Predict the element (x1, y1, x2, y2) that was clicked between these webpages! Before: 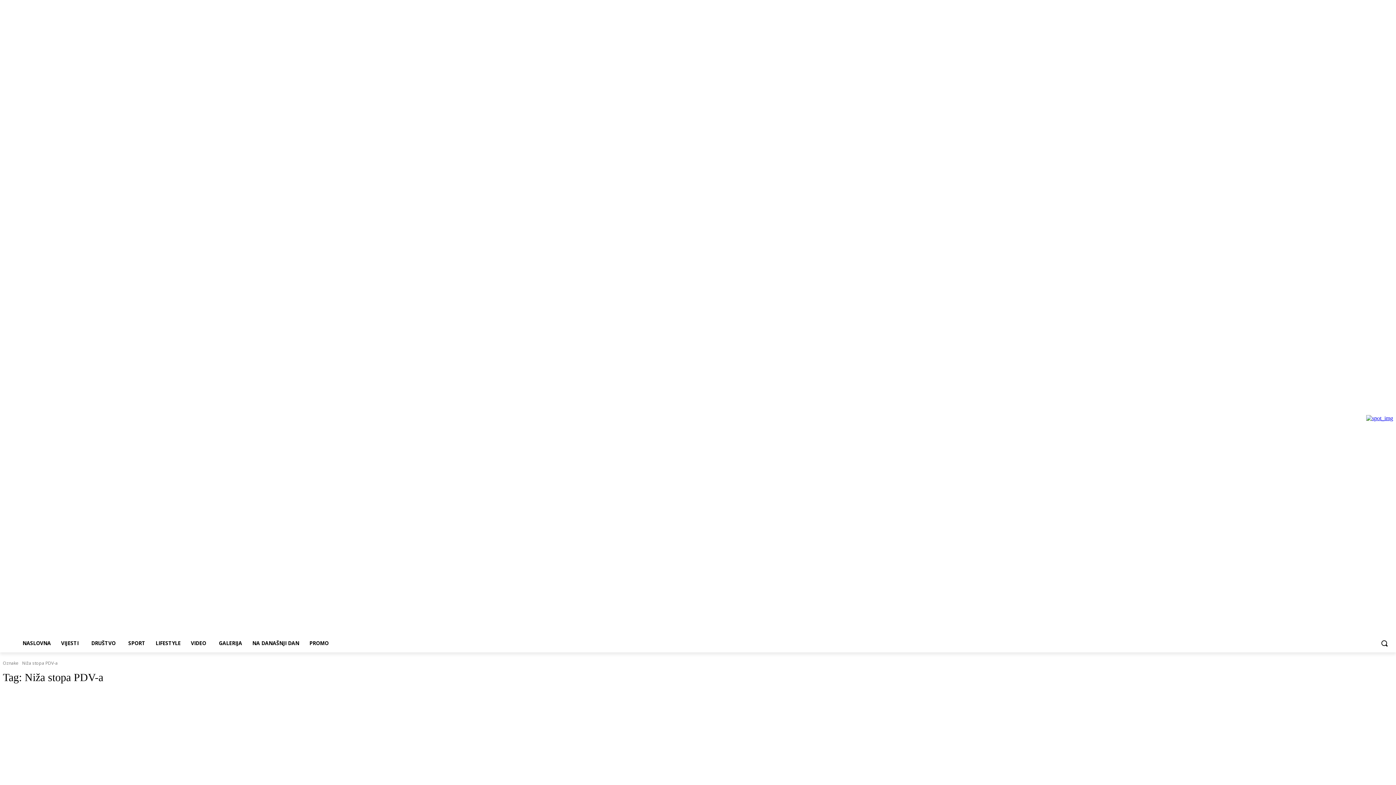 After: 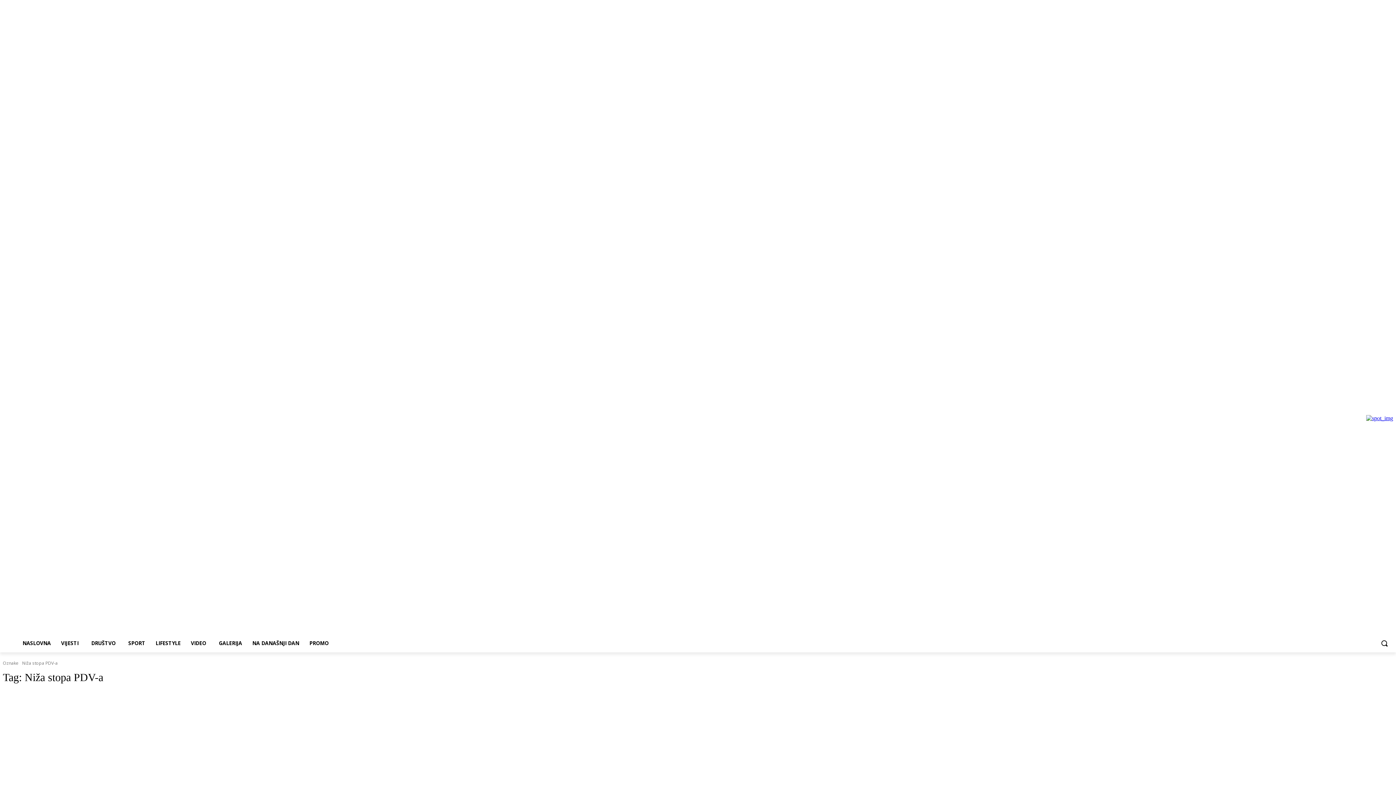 Action: bbox: (1376, 634, 1393, 652) label: Search